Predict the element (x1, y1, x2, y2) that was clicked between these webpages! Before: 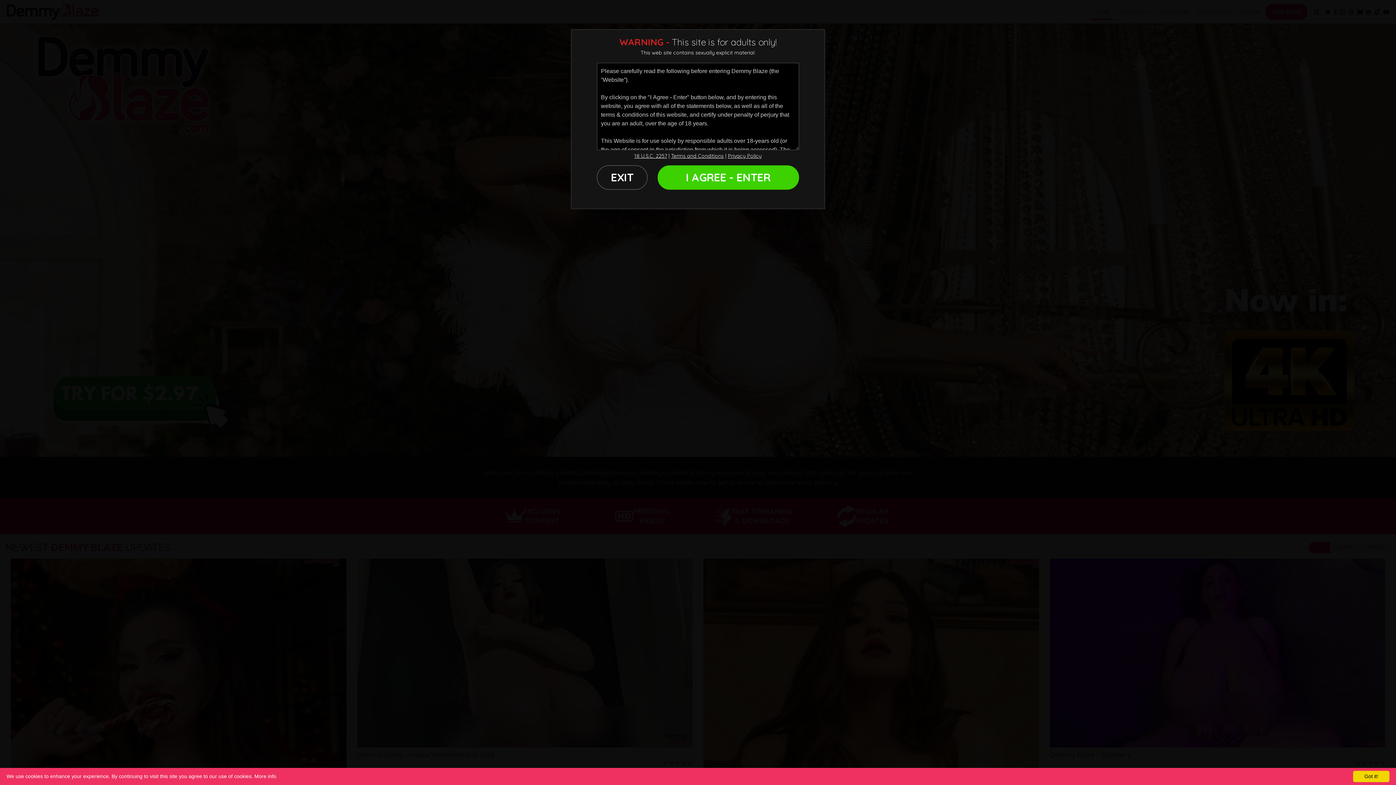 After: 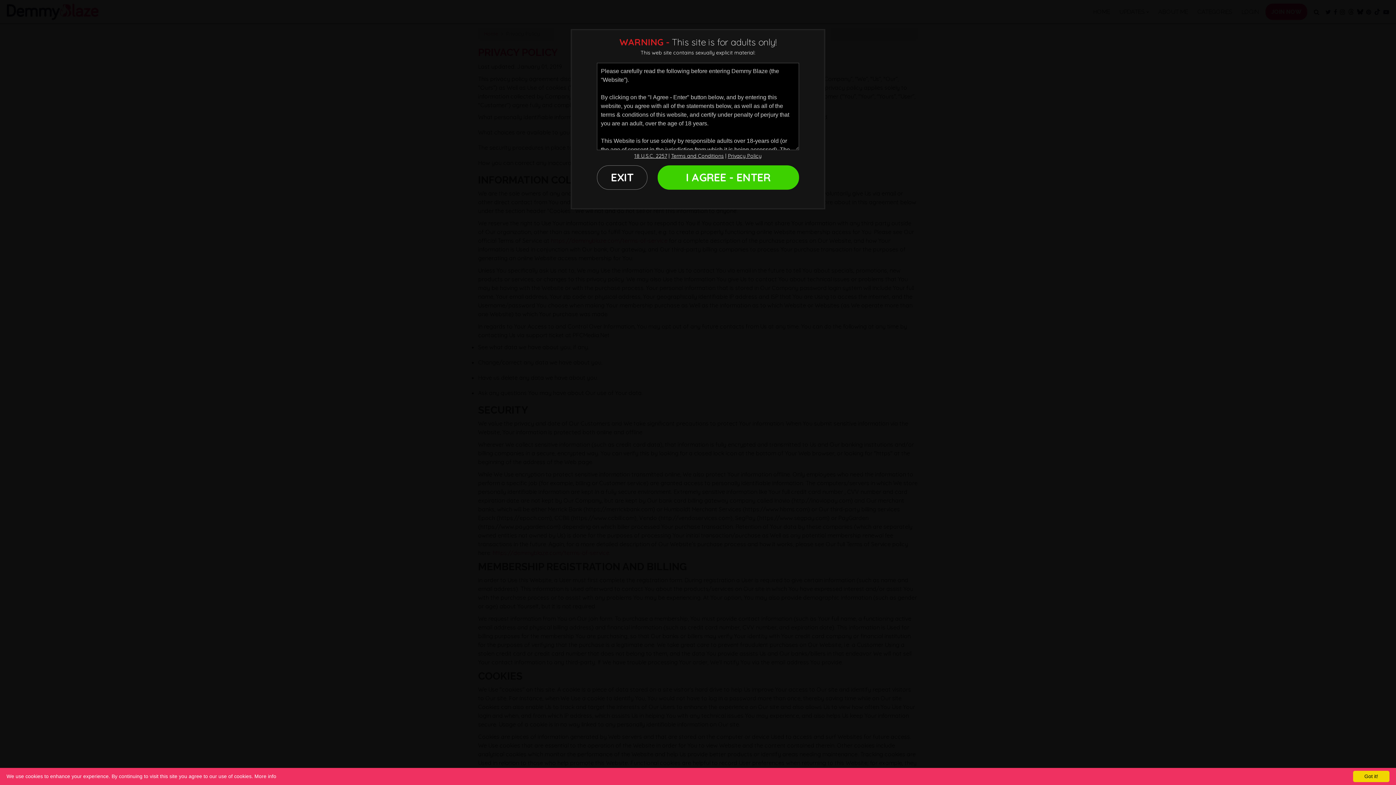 Action: bbox: (254, 773, 276, 779) label: More info